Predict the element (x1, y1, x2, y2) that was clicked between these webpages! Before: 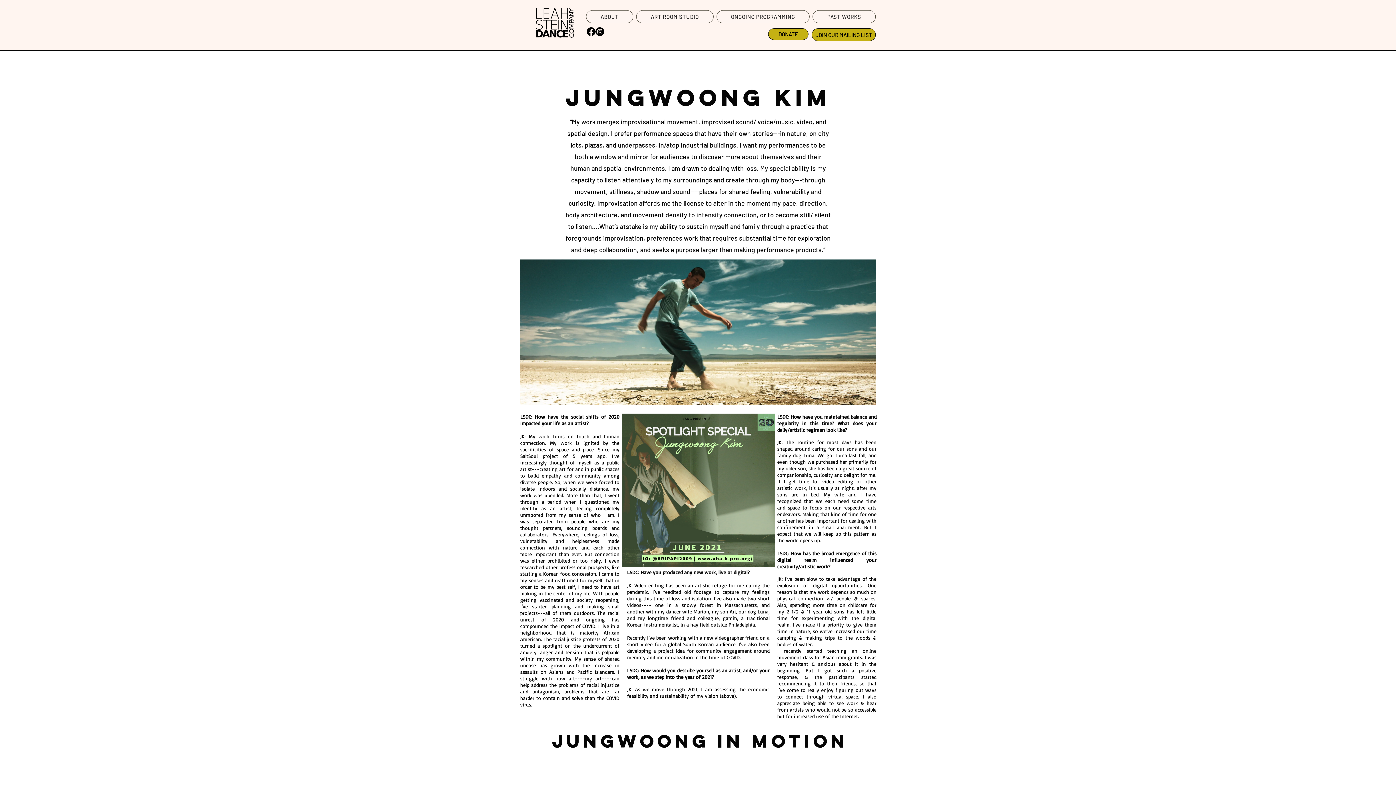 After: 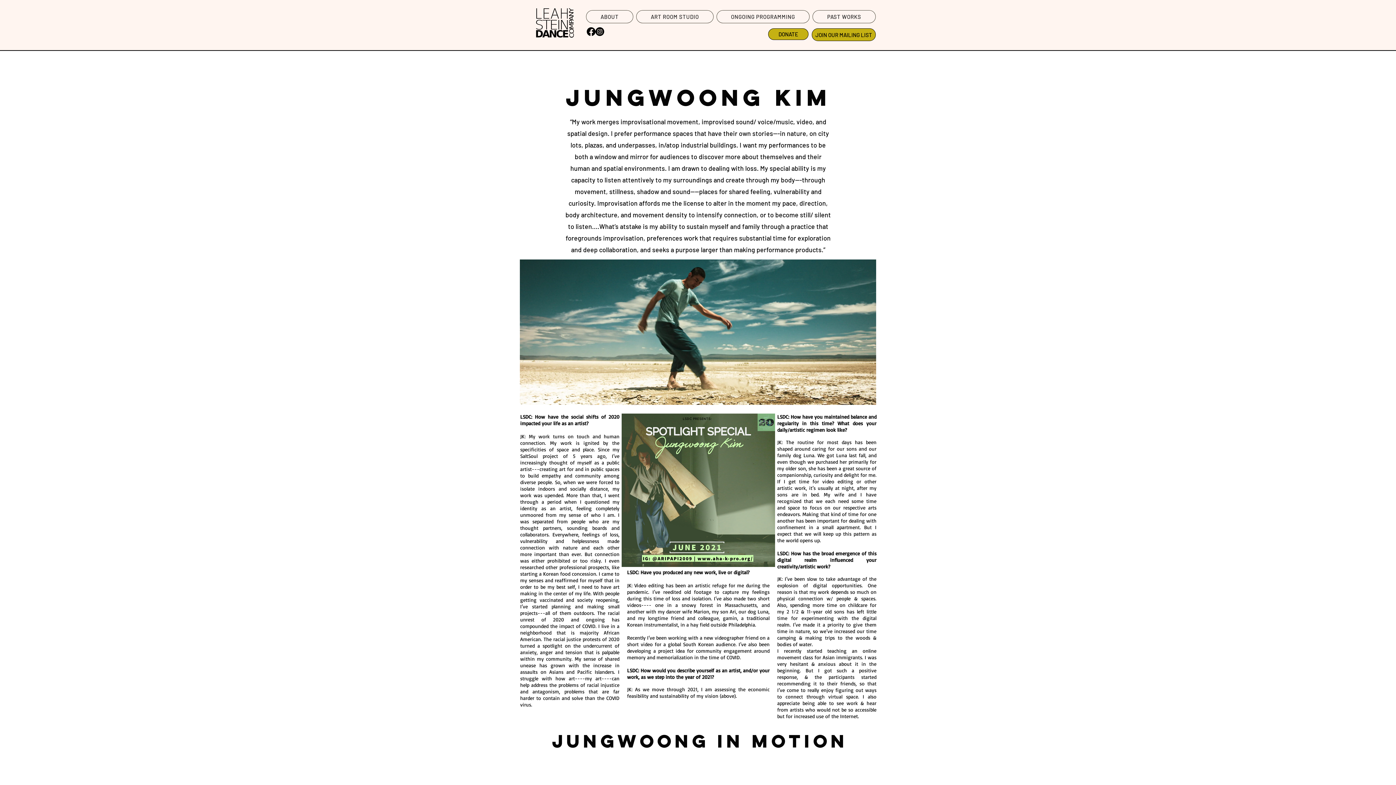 Action: label: Facebook bbox: (586, 27, 595, 36)